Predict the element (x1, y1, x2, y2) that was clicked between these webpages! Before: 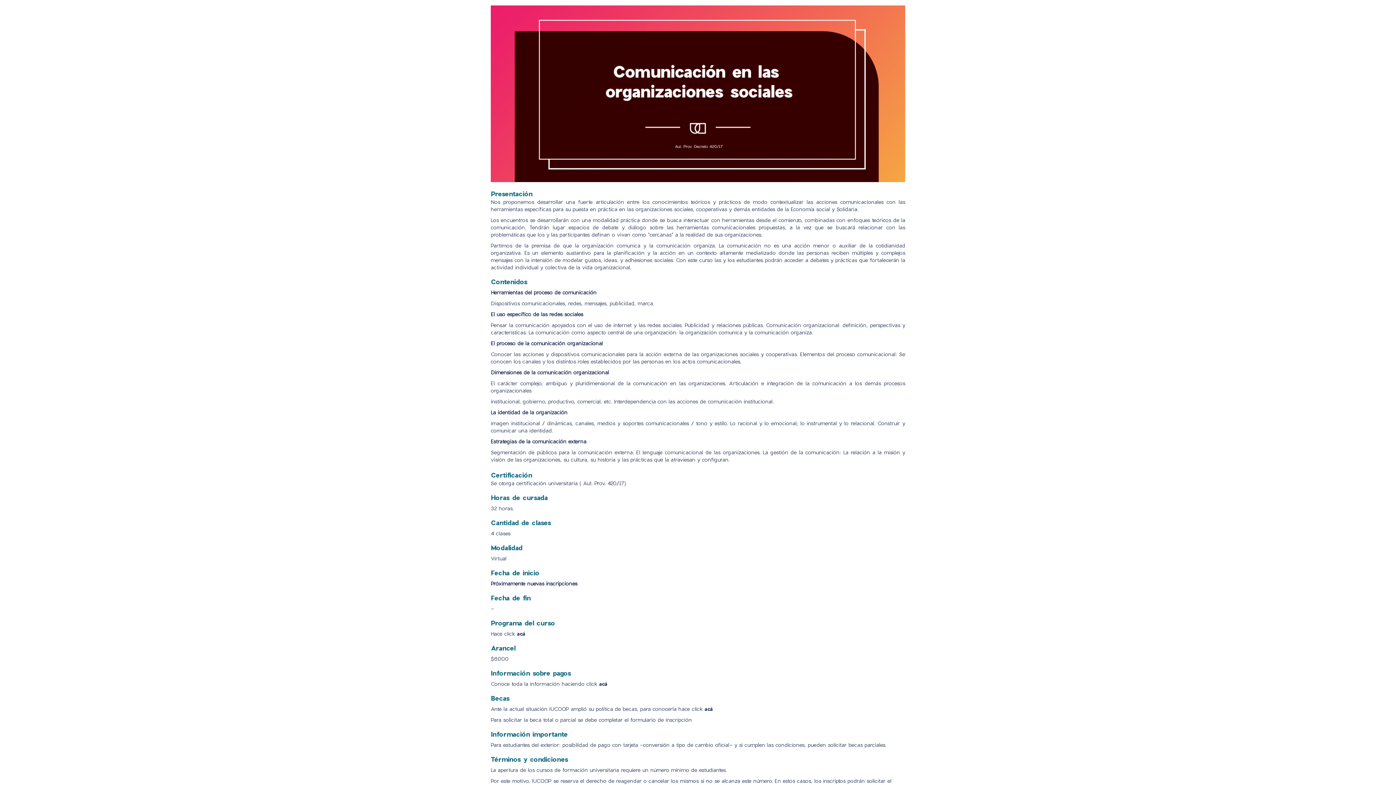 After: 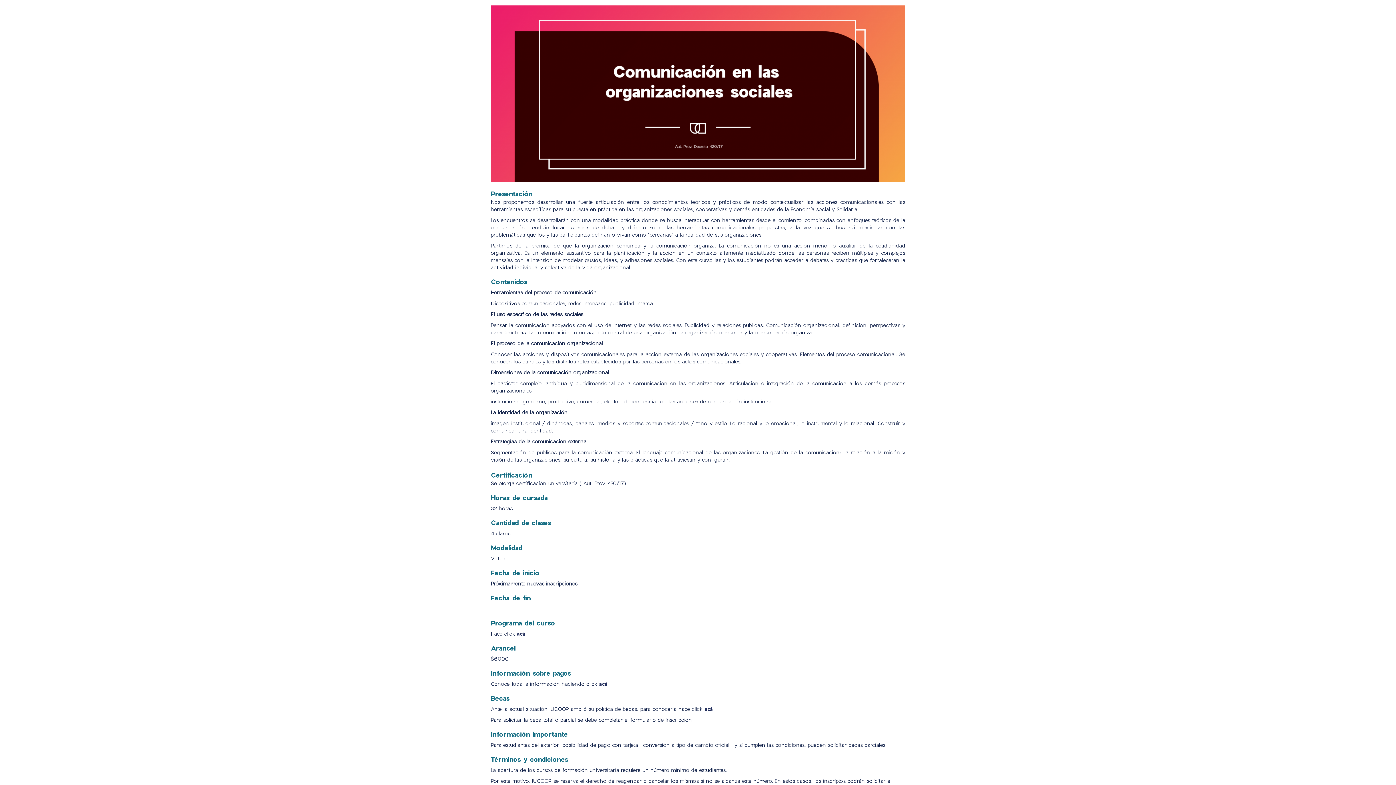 Action: label: acá bbox: (517, 631, 525, 637)